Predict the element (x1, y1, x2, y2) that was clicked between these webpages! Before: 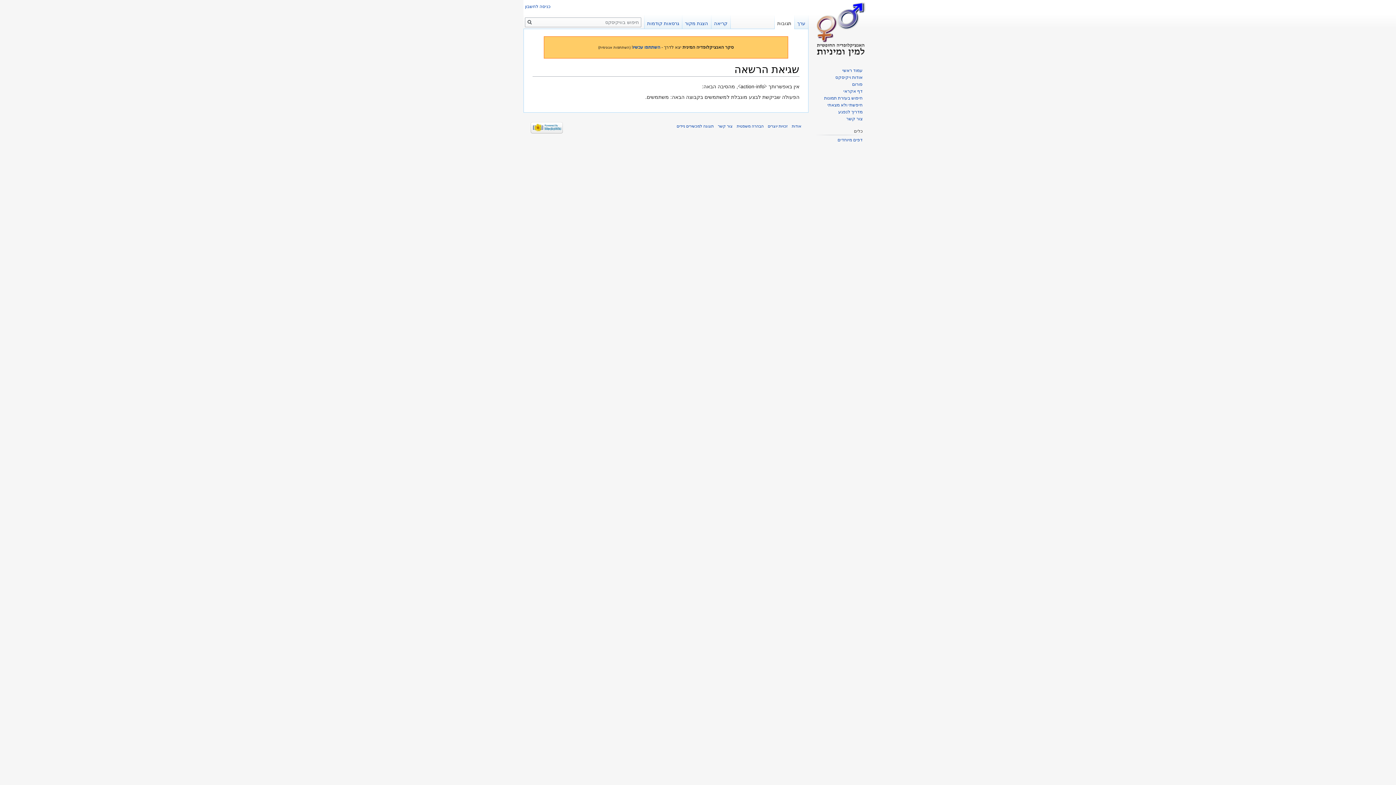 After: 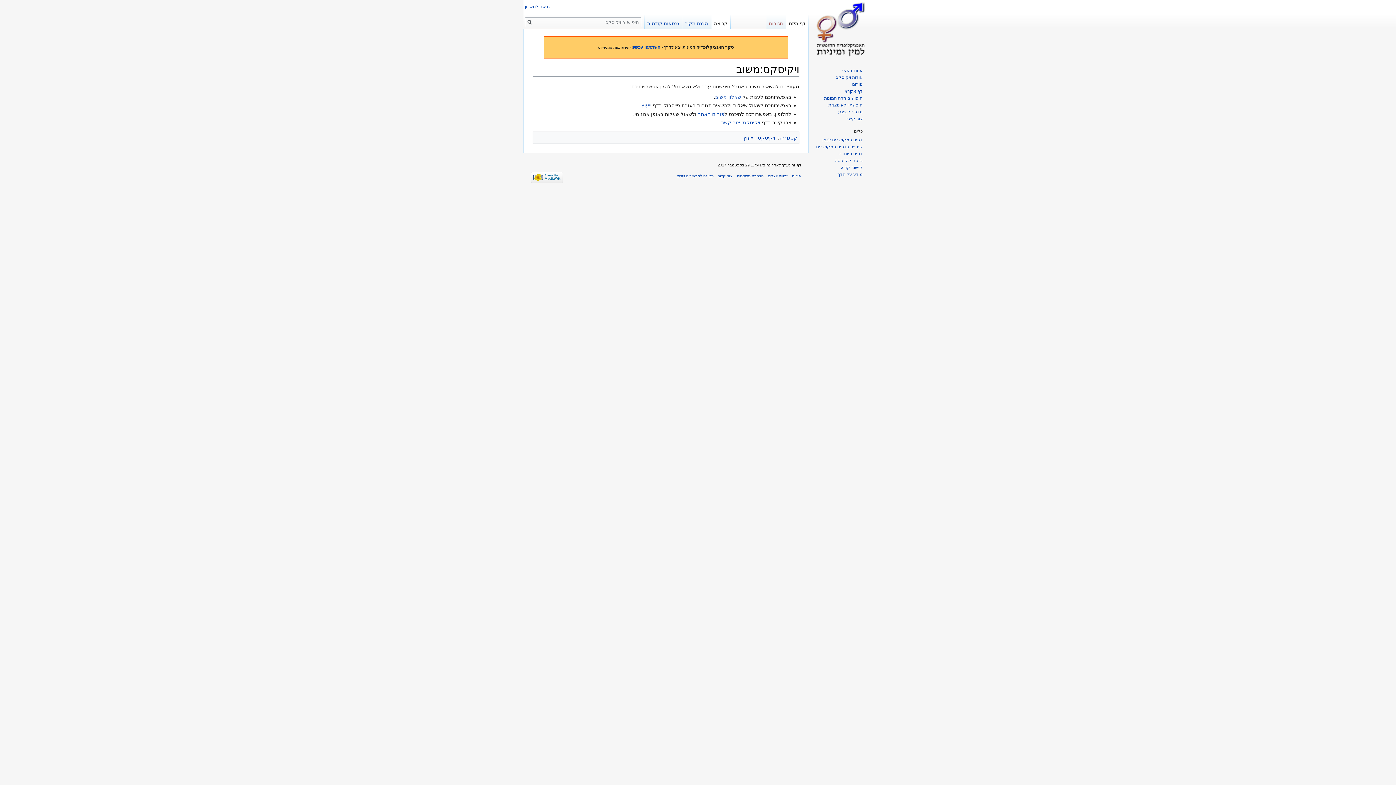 Action: label: חיפשתי ולא מצאתי bbox: (827, 102, 862, 107)